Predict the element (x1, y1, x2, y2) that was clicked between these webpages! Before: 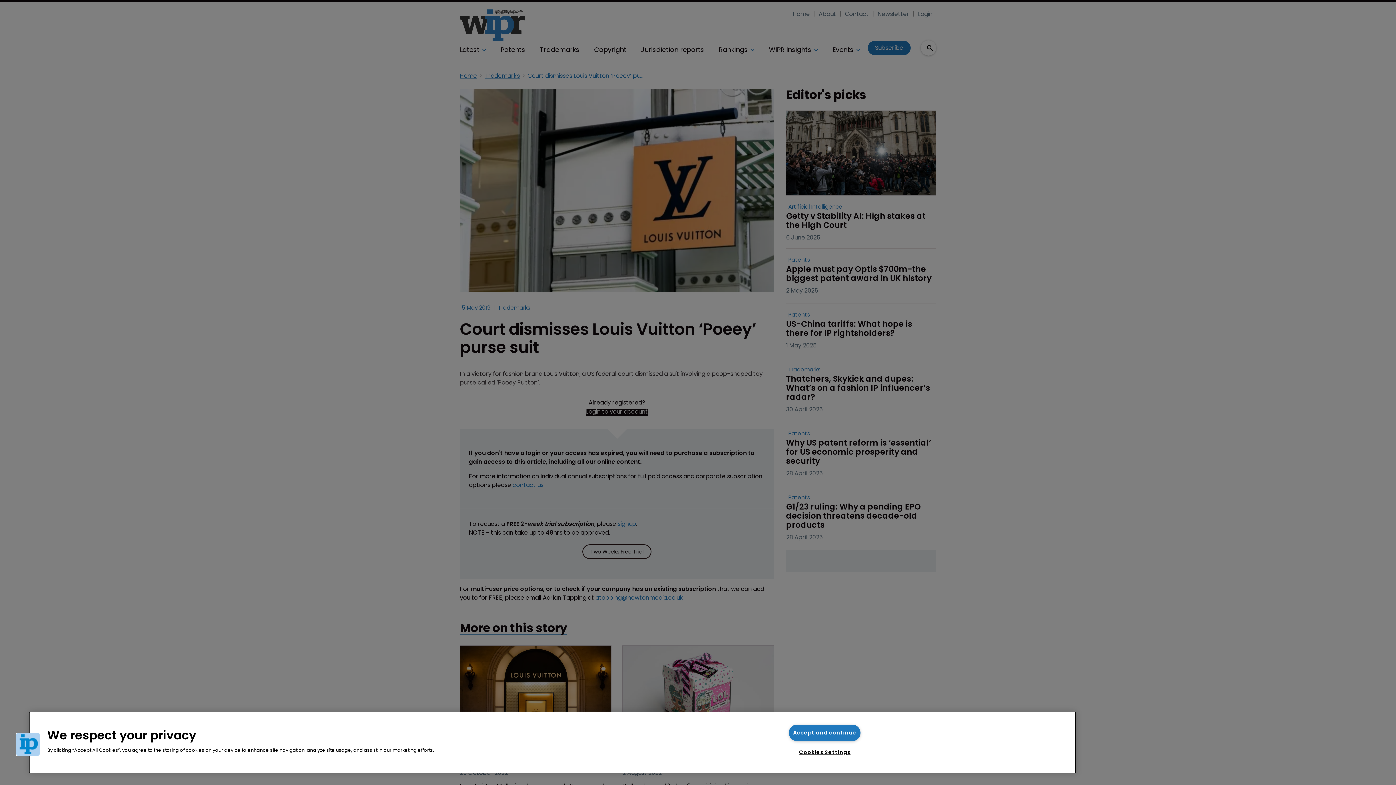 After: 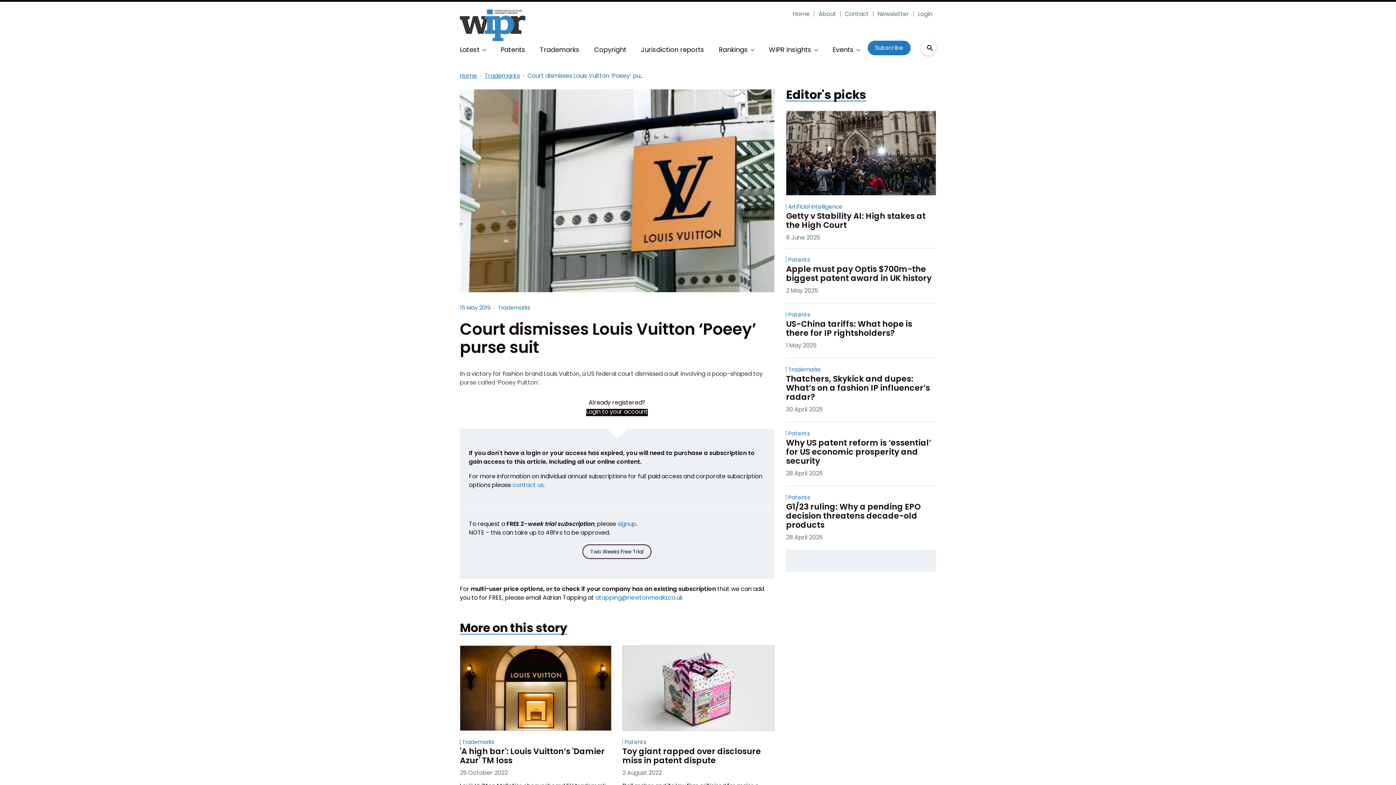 Action: label: Accept and continue bbox: (789, 725, 860, 741)